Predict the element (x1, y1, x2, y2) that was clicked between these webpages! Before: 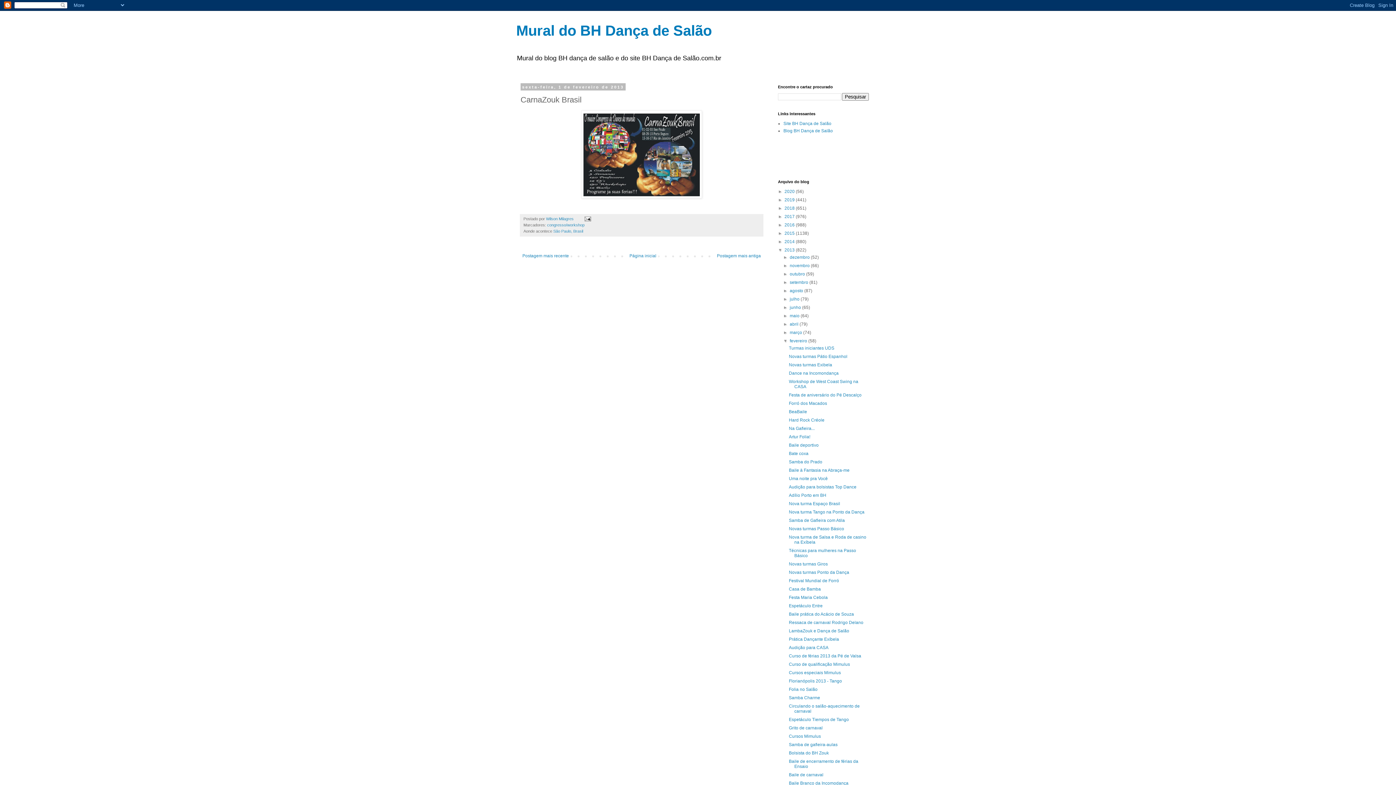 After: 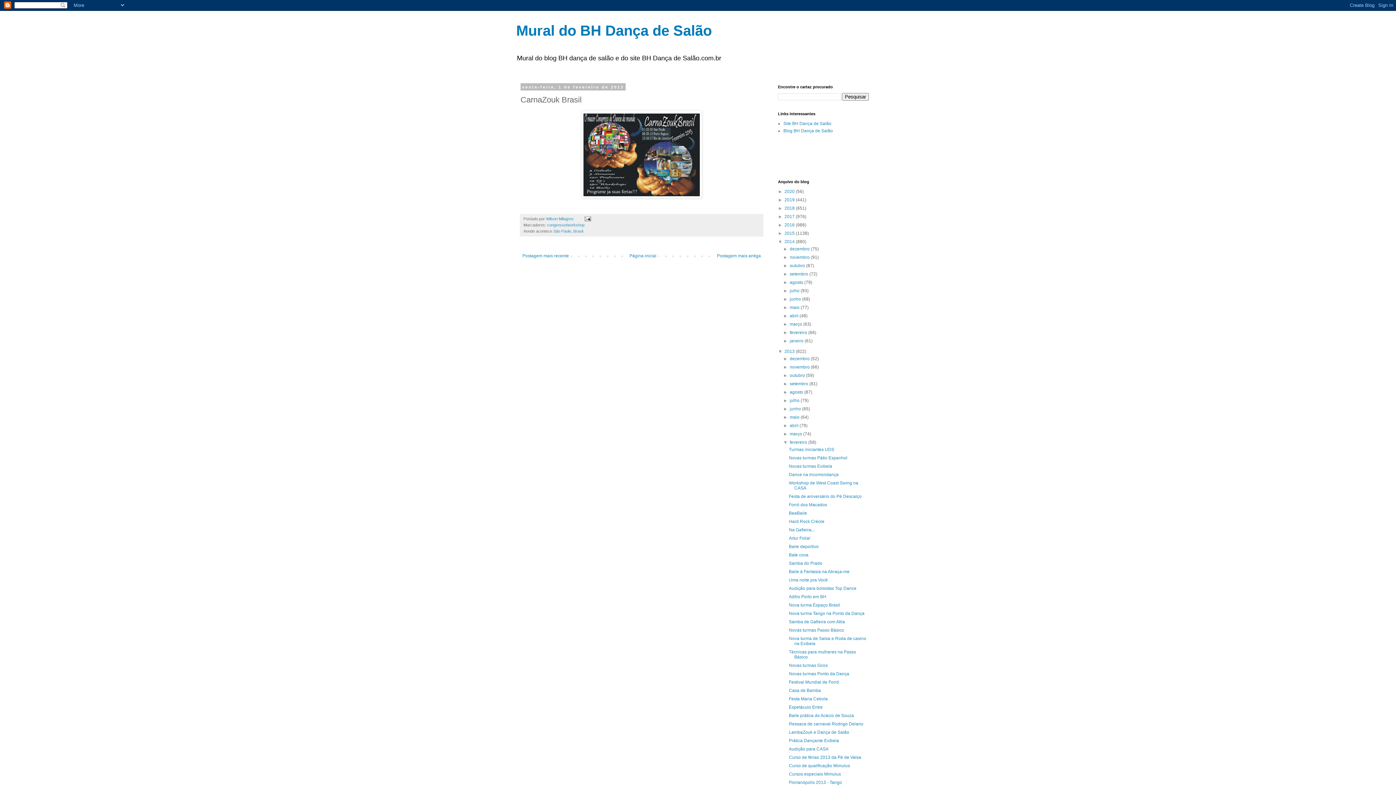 Action: bbox: (778, 239, 784, 244) label: ►  